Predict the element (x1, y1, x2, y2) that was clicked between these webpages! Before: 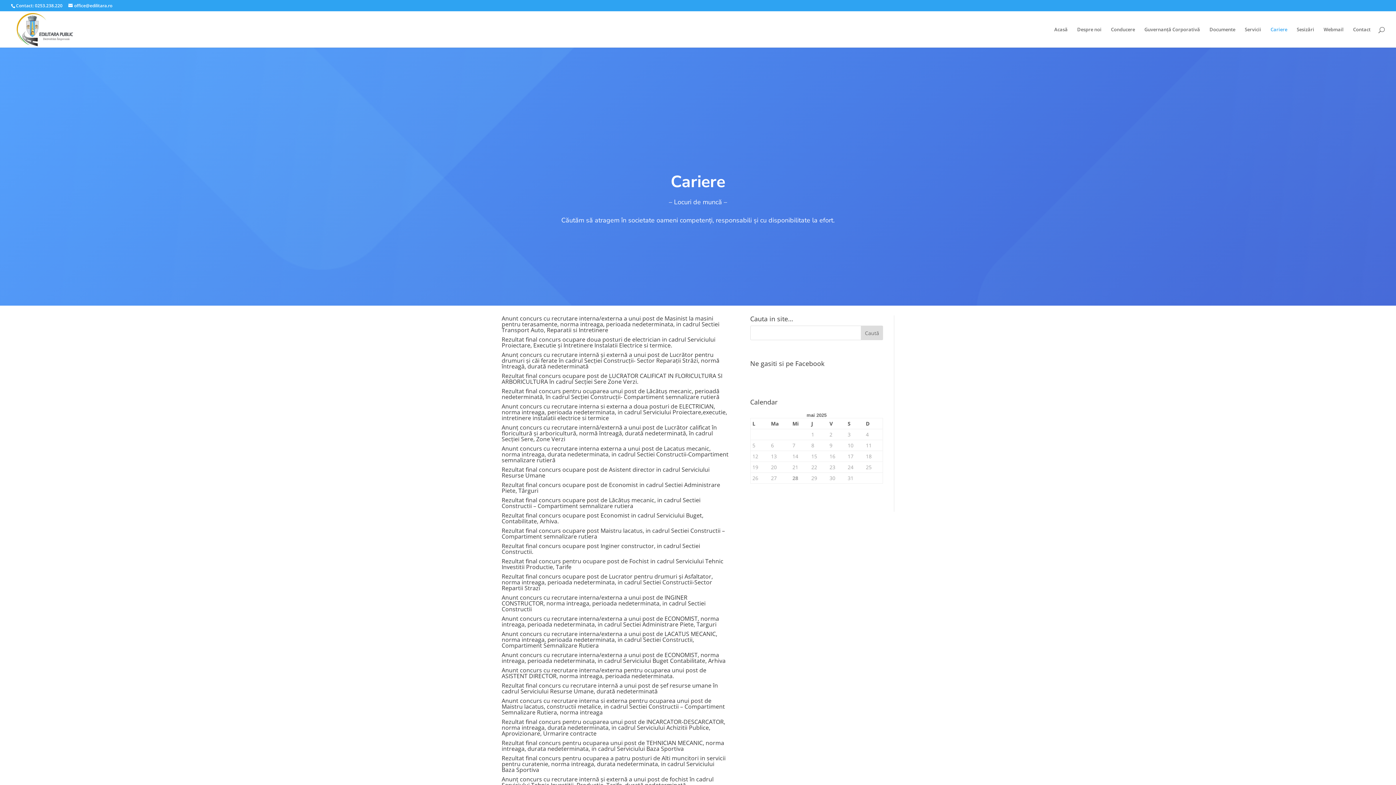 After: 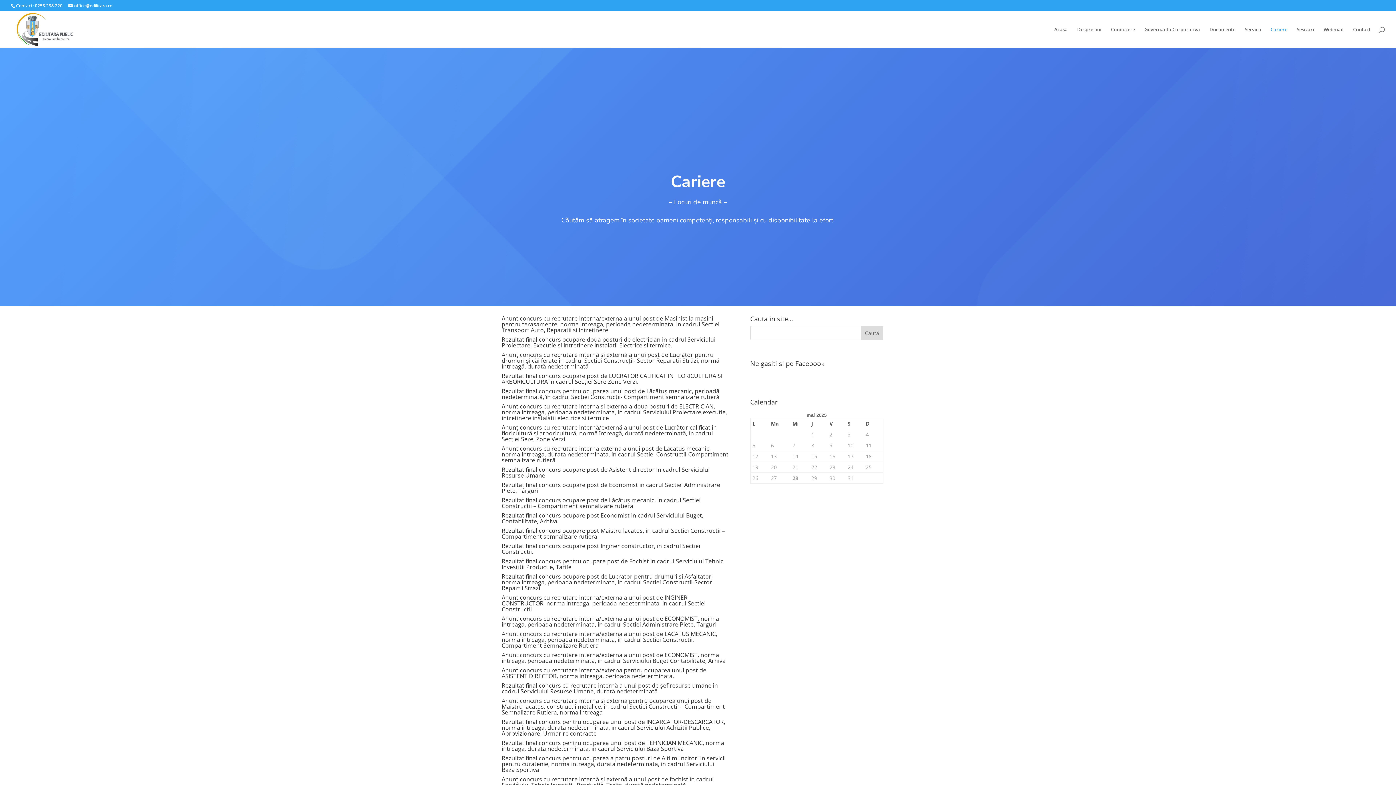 Action: label: Rezultat final concurs ocupare post de Lucrator pentru drumuri și Asfaltator, norma intreaga, perioada nedeterminata, in cadrul Sectiei Constructii-Sector Repartii Strazi bbox: (501, 572, 713, 592)